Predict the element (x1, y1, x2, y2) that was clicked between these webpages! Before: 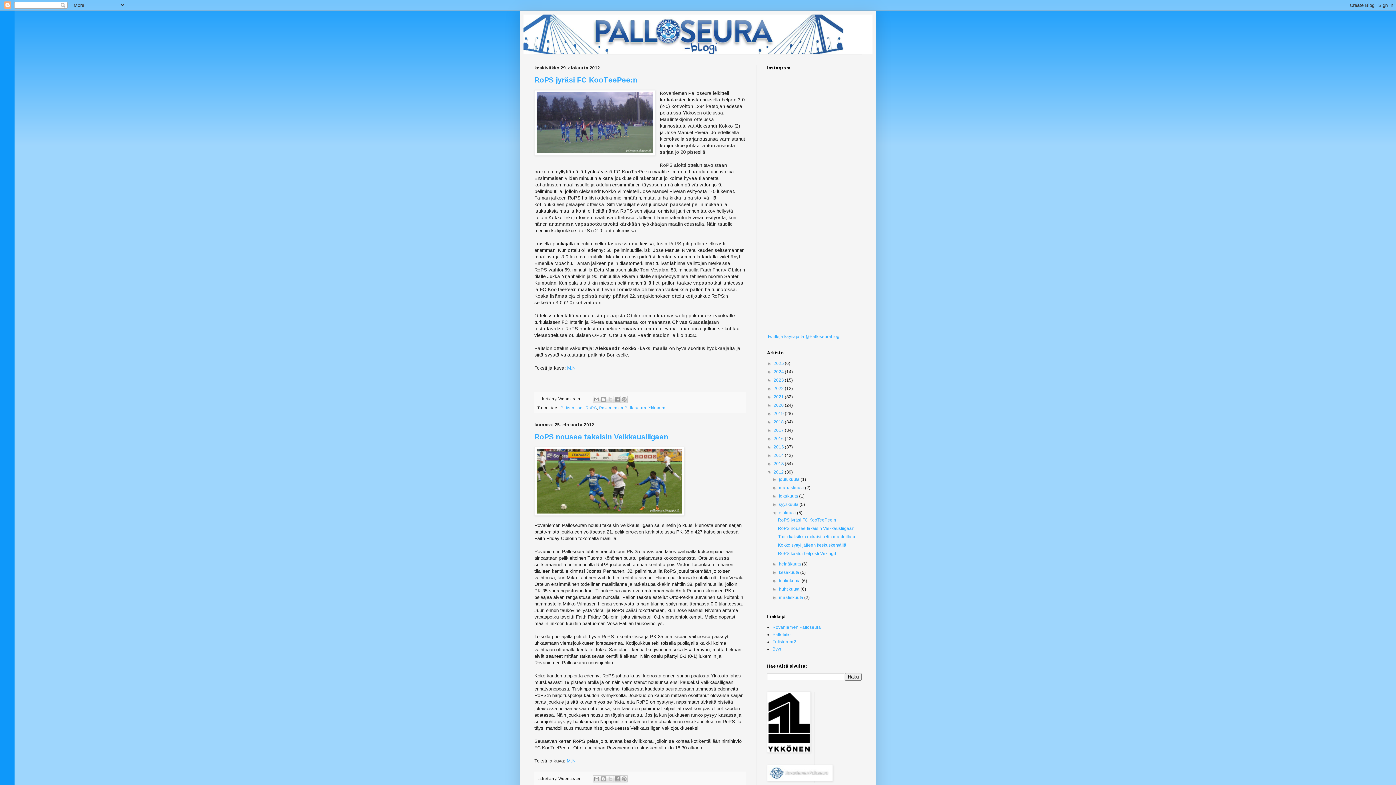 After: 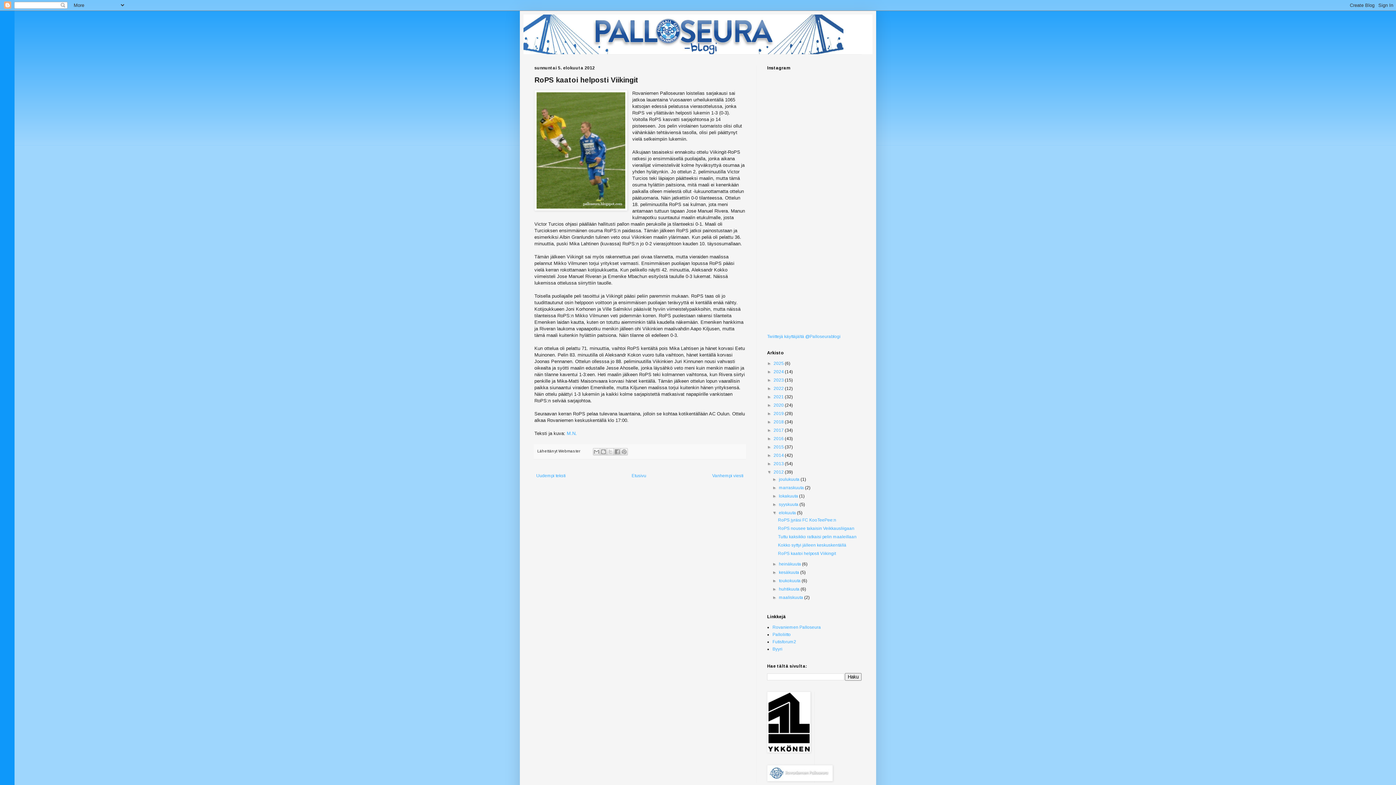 Action: label: RoPS kaatoi helposti Viikingit bbox: (778, 551, 835, 556)